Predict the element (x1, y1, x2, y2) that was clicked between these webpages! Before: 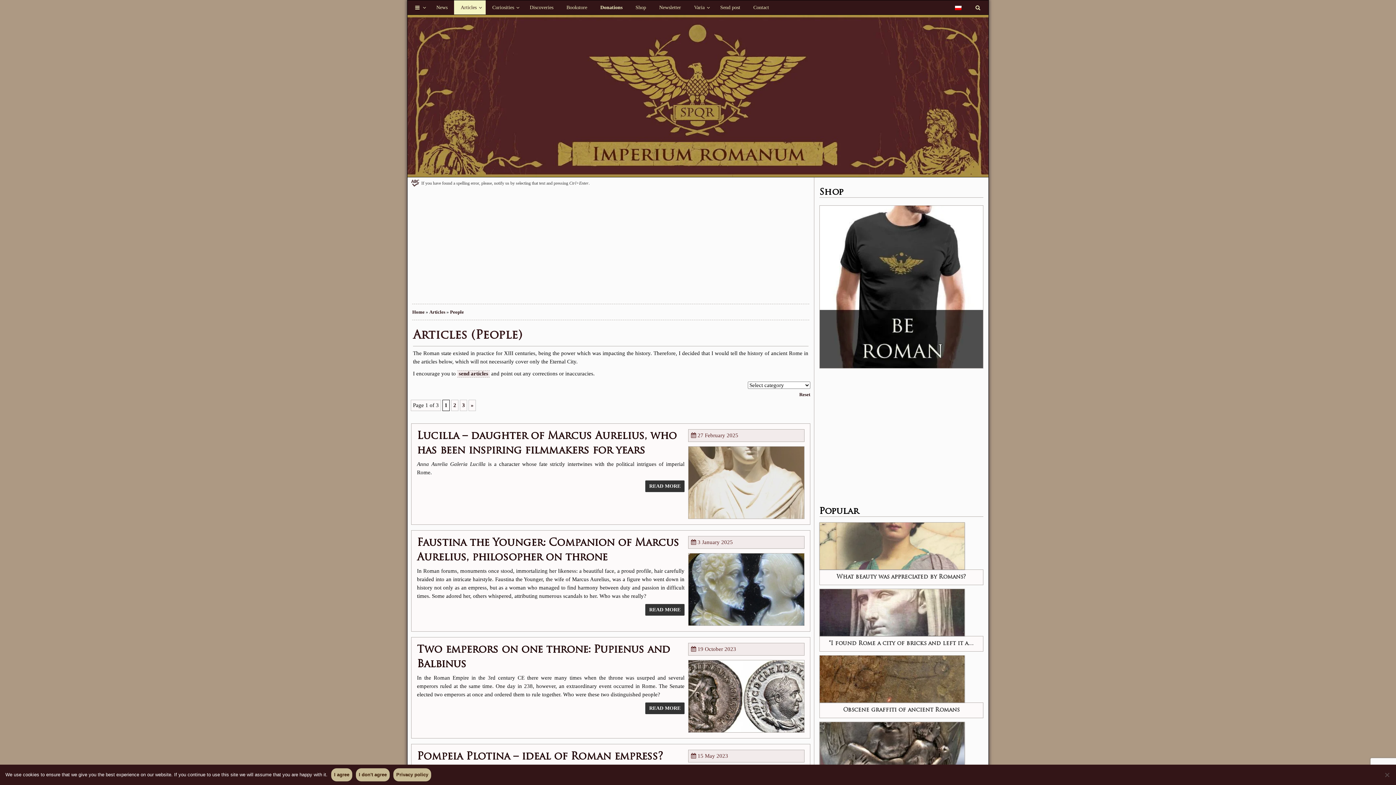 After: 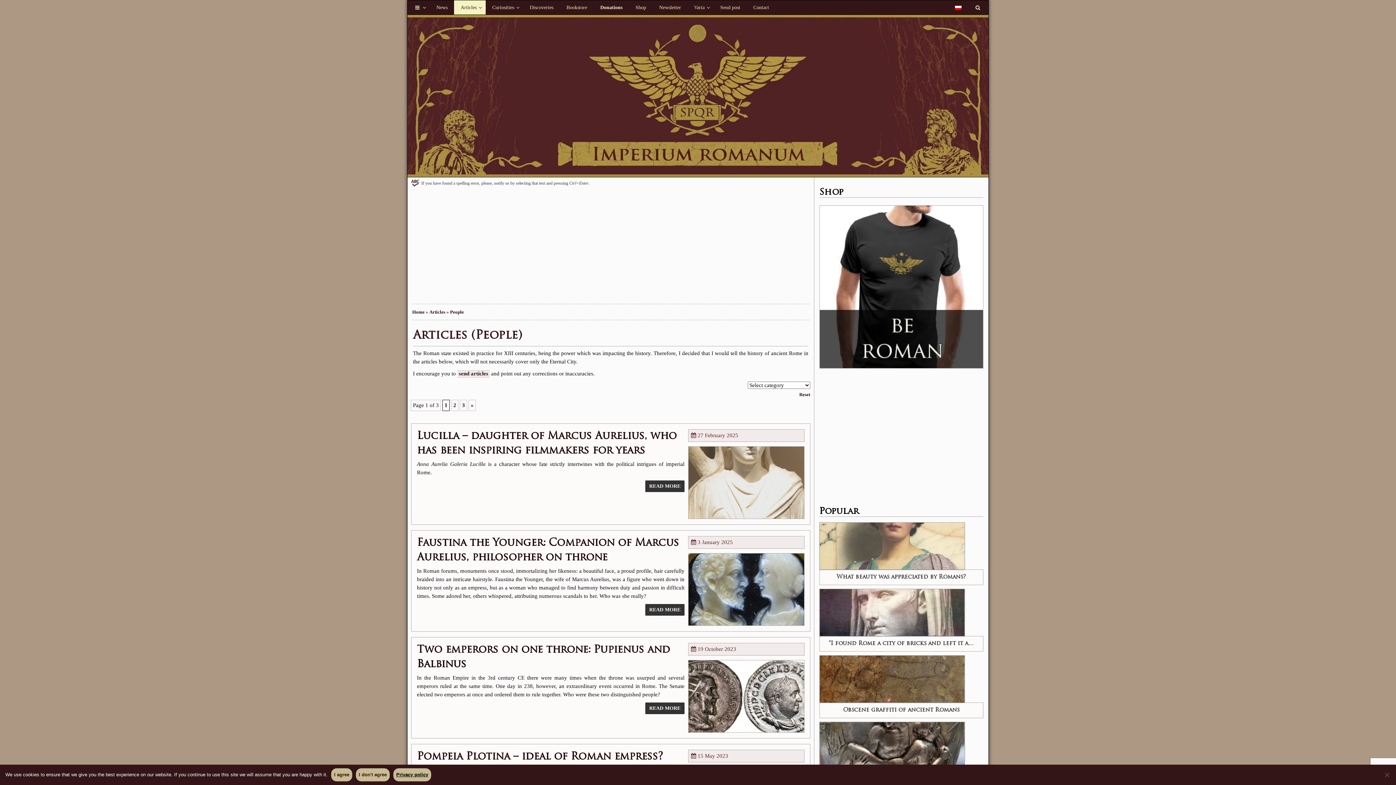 Action: bbox: (393, 768, 431, 781) label: Privacy policy